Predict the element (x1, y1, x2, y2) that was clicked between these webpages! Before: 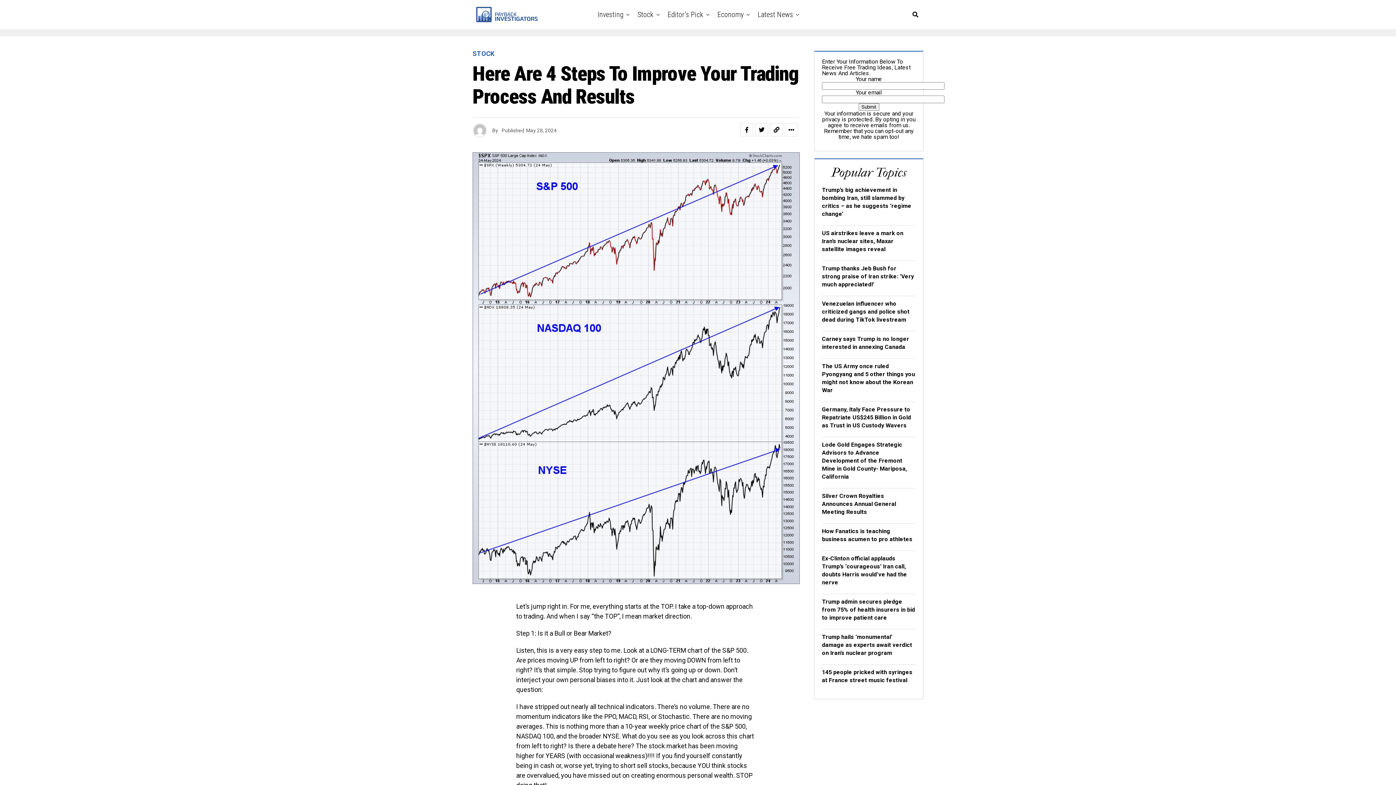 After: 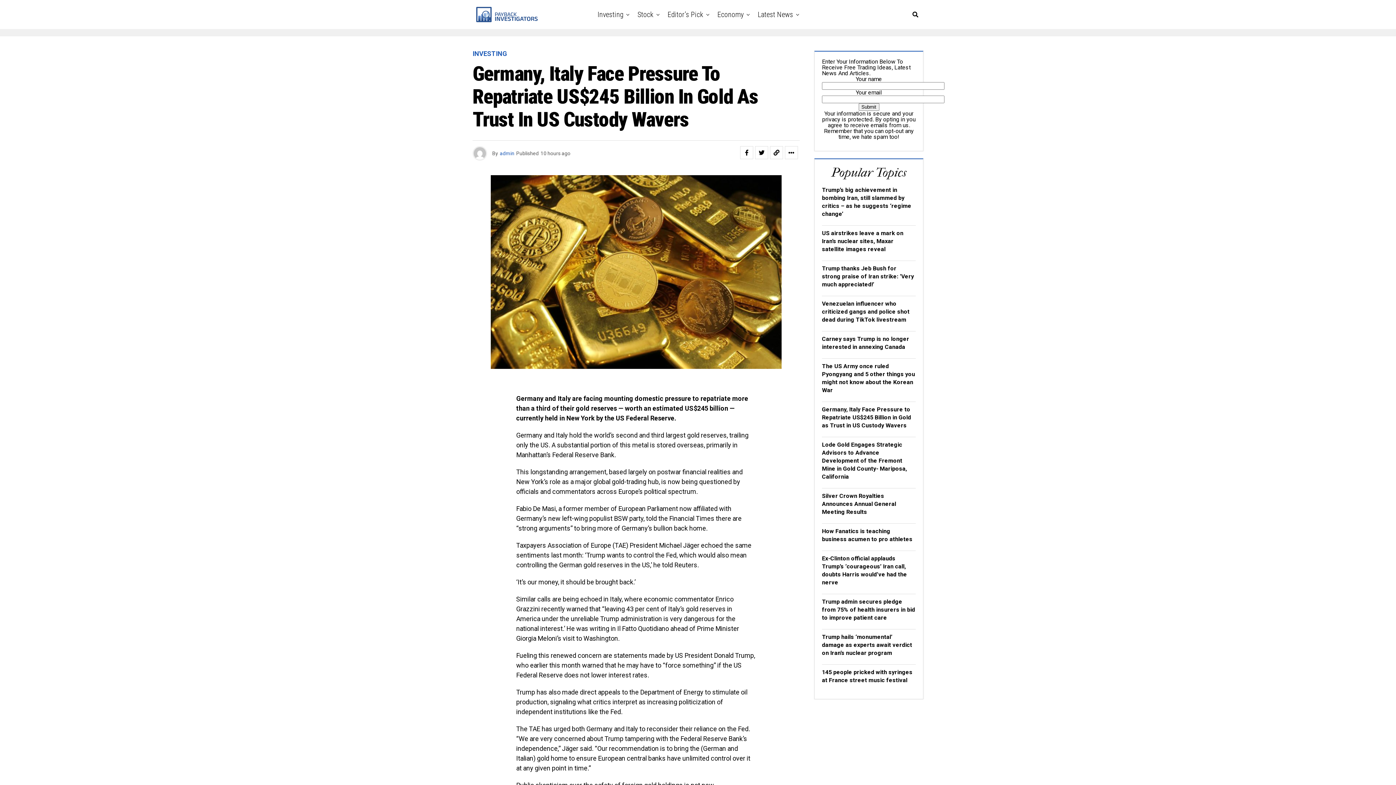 Action: label: Germany, Italy Face Pressure to Repatriate US$245 Billion in Gold as Trust in US Custody Wavers bbox: (822, 406, 911, 429)